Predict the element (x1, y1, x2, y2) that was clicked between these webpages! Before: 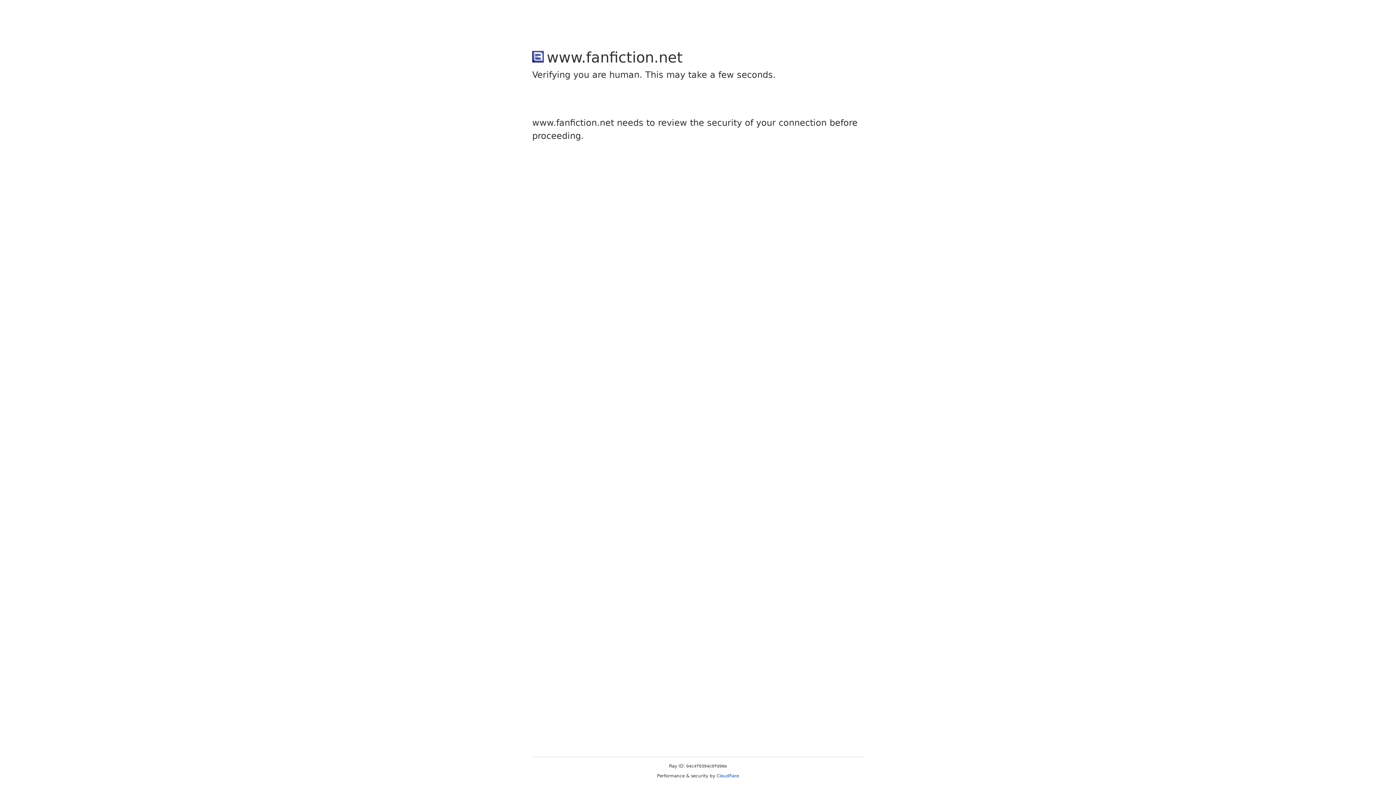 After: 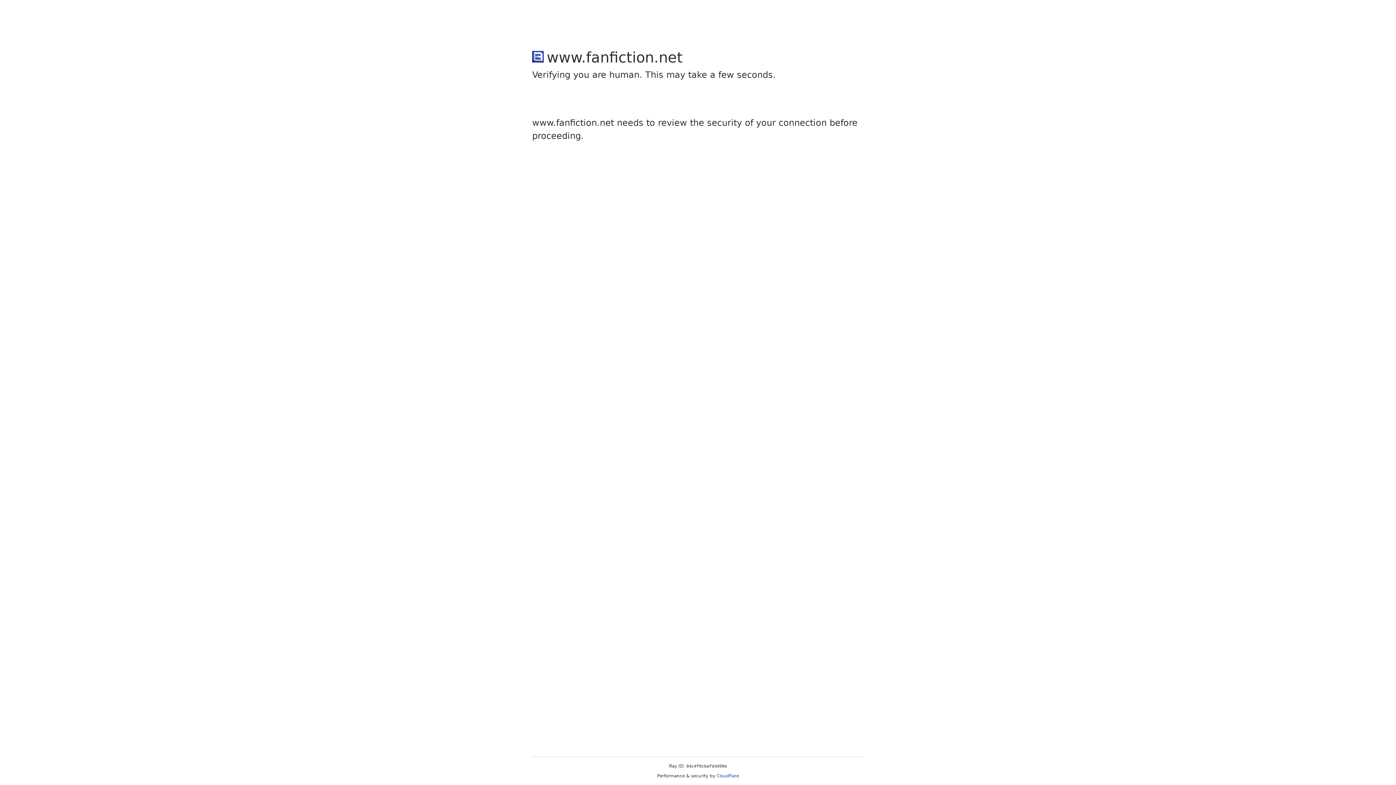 Action: label: Cloudflare bbox: (716, 773, 739, 778)